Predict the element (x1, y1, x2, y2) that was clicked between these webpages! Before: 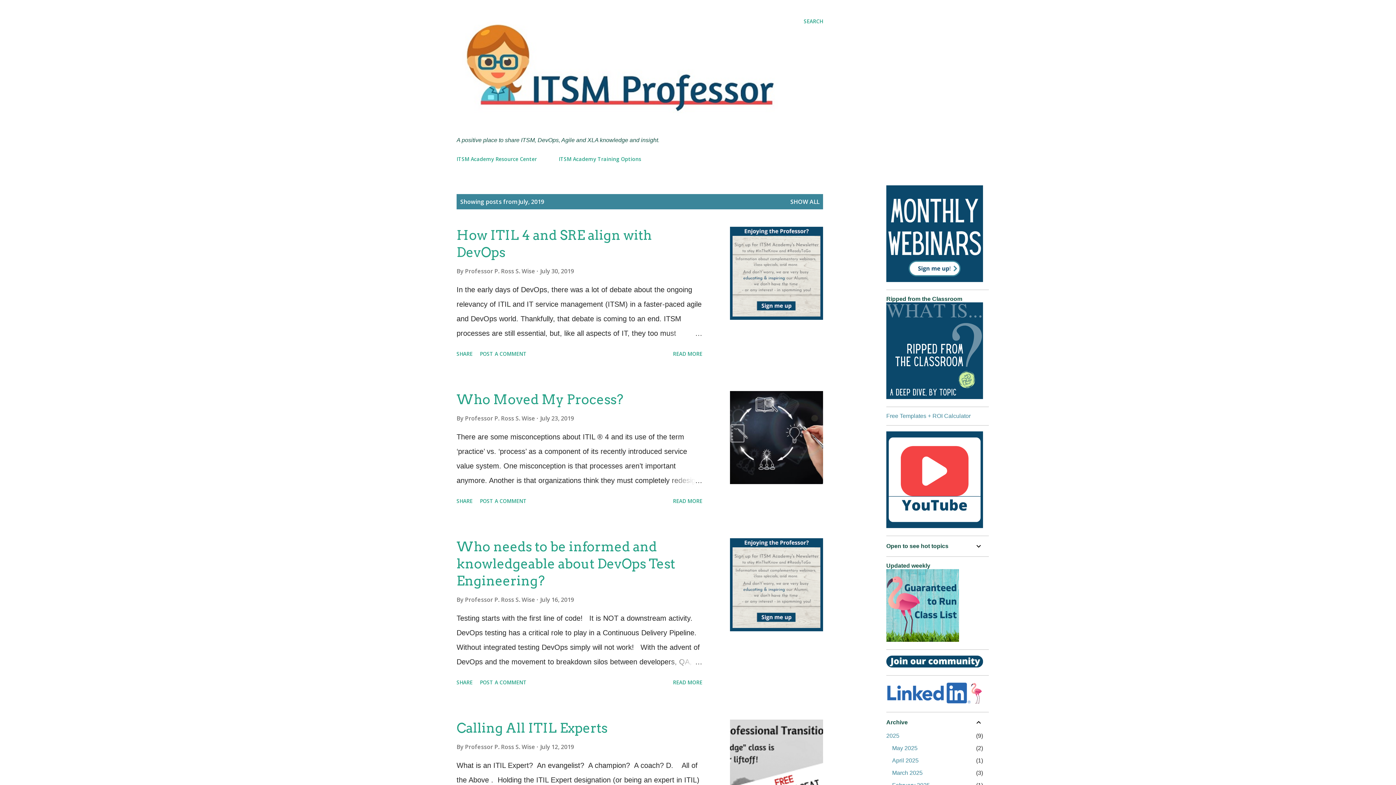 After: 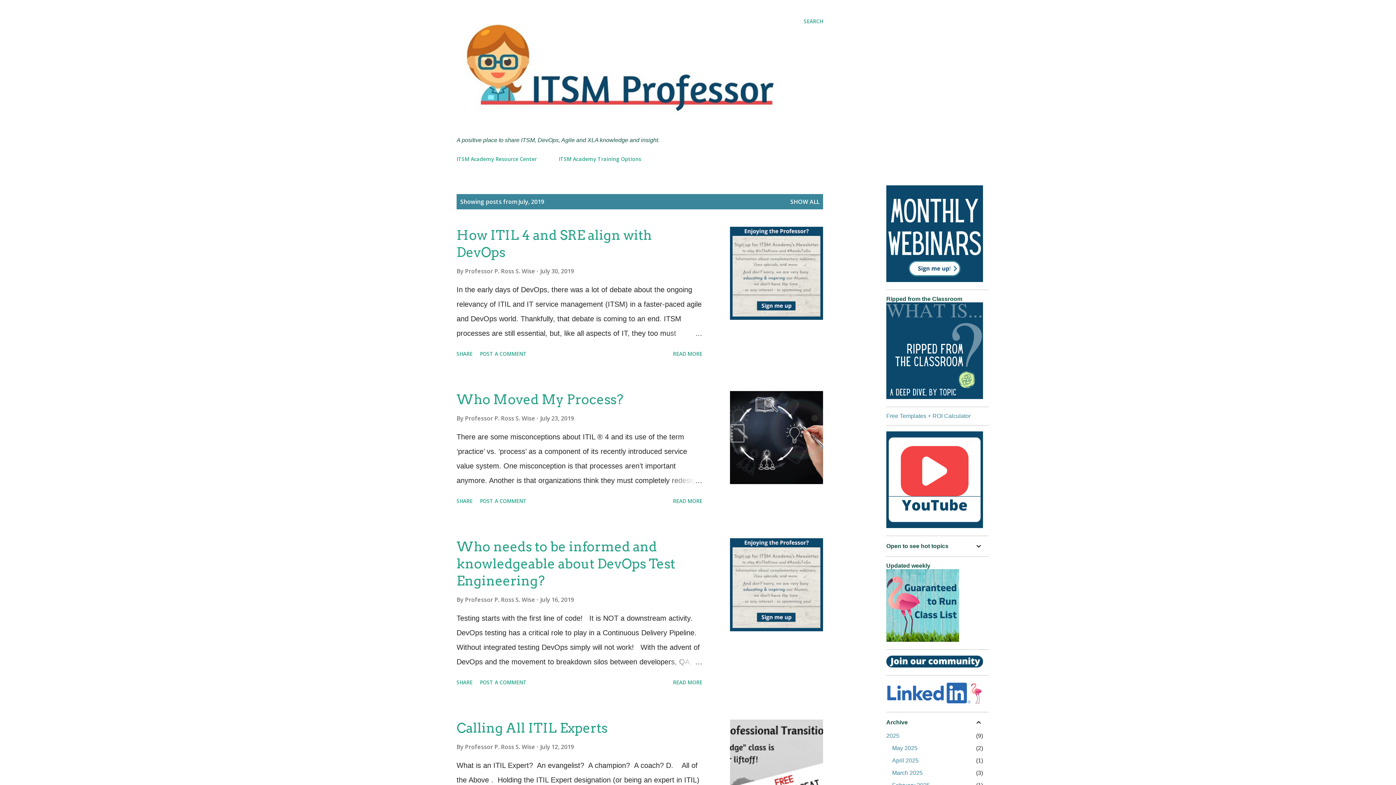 Action: bbox: (886, 392, 983, 400)